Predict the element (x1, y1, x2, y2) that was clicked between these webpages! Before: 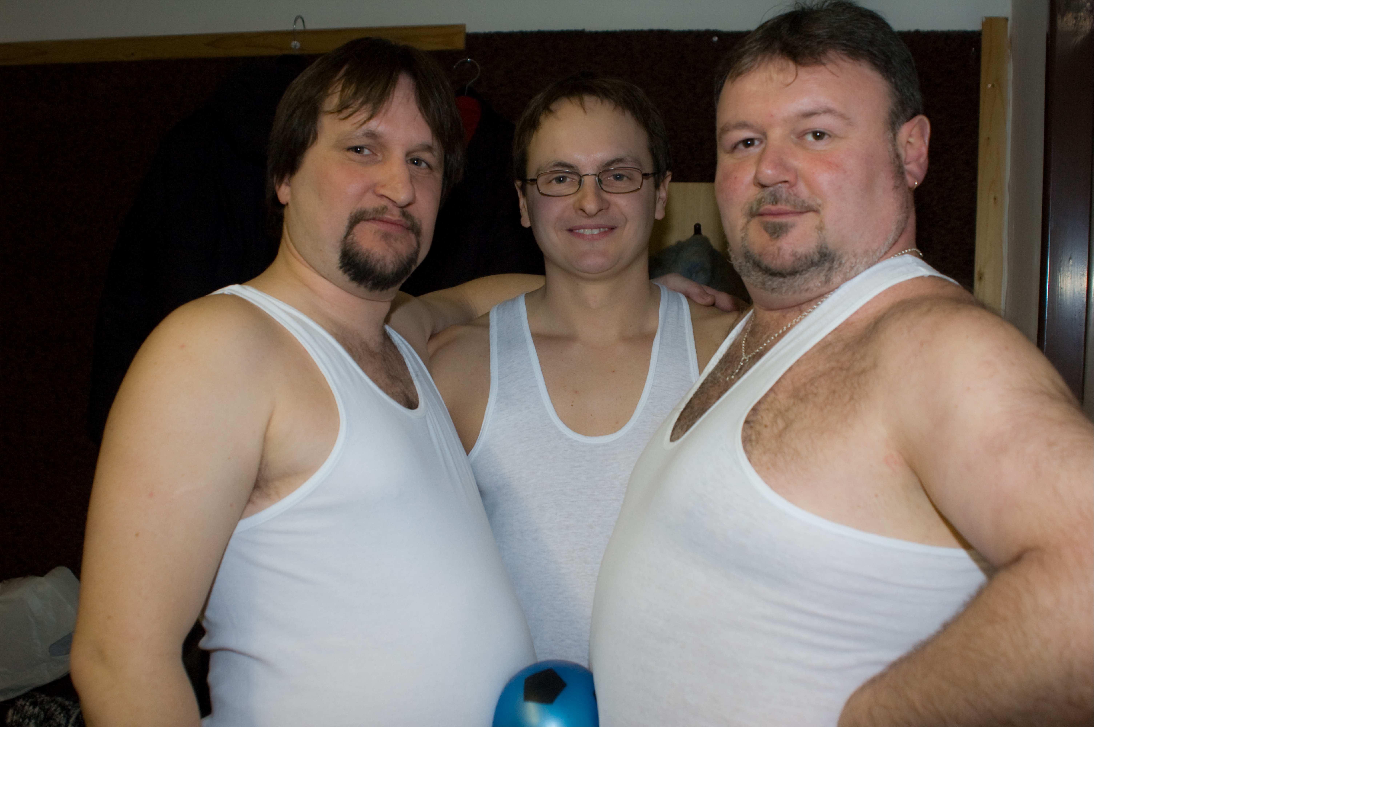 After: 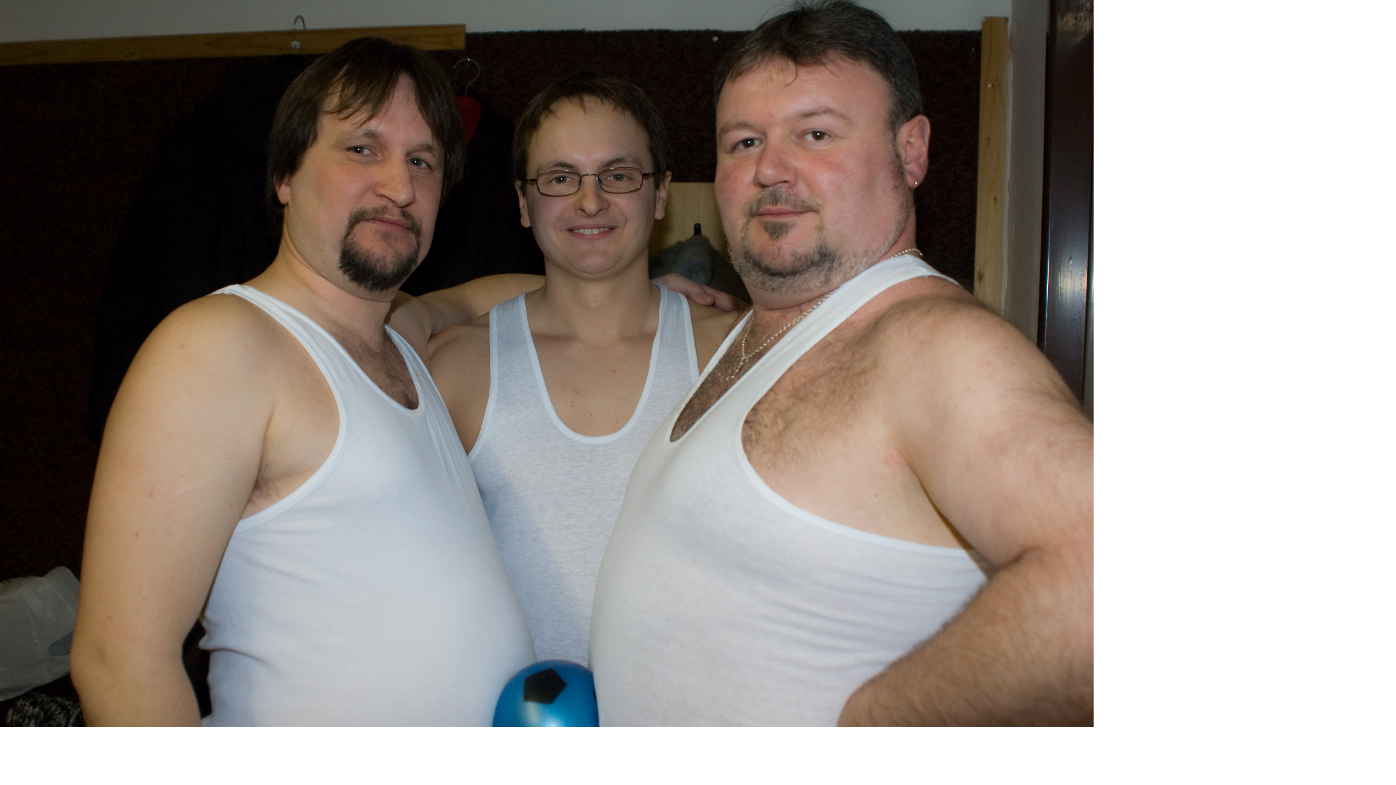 Action: bbox: (0, 0, 1093, 727)